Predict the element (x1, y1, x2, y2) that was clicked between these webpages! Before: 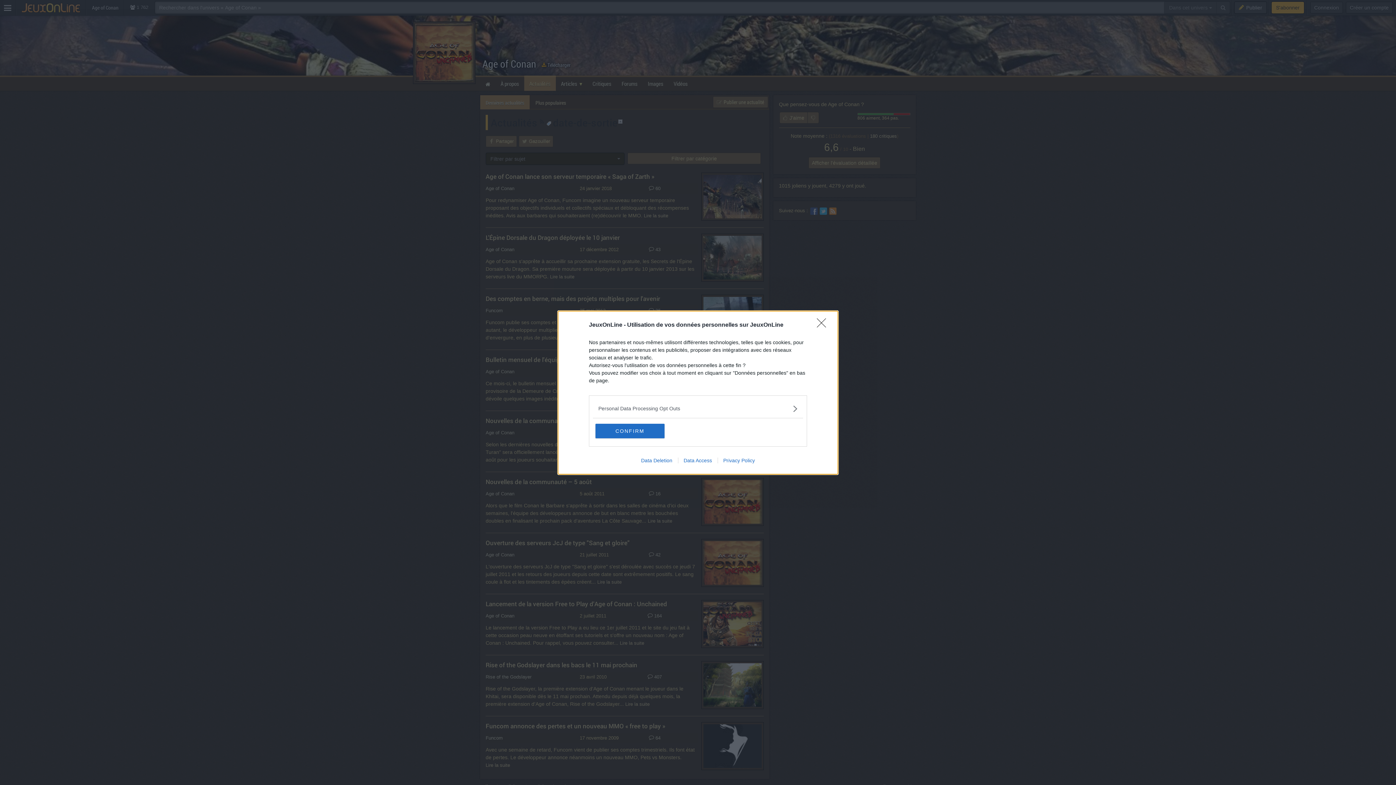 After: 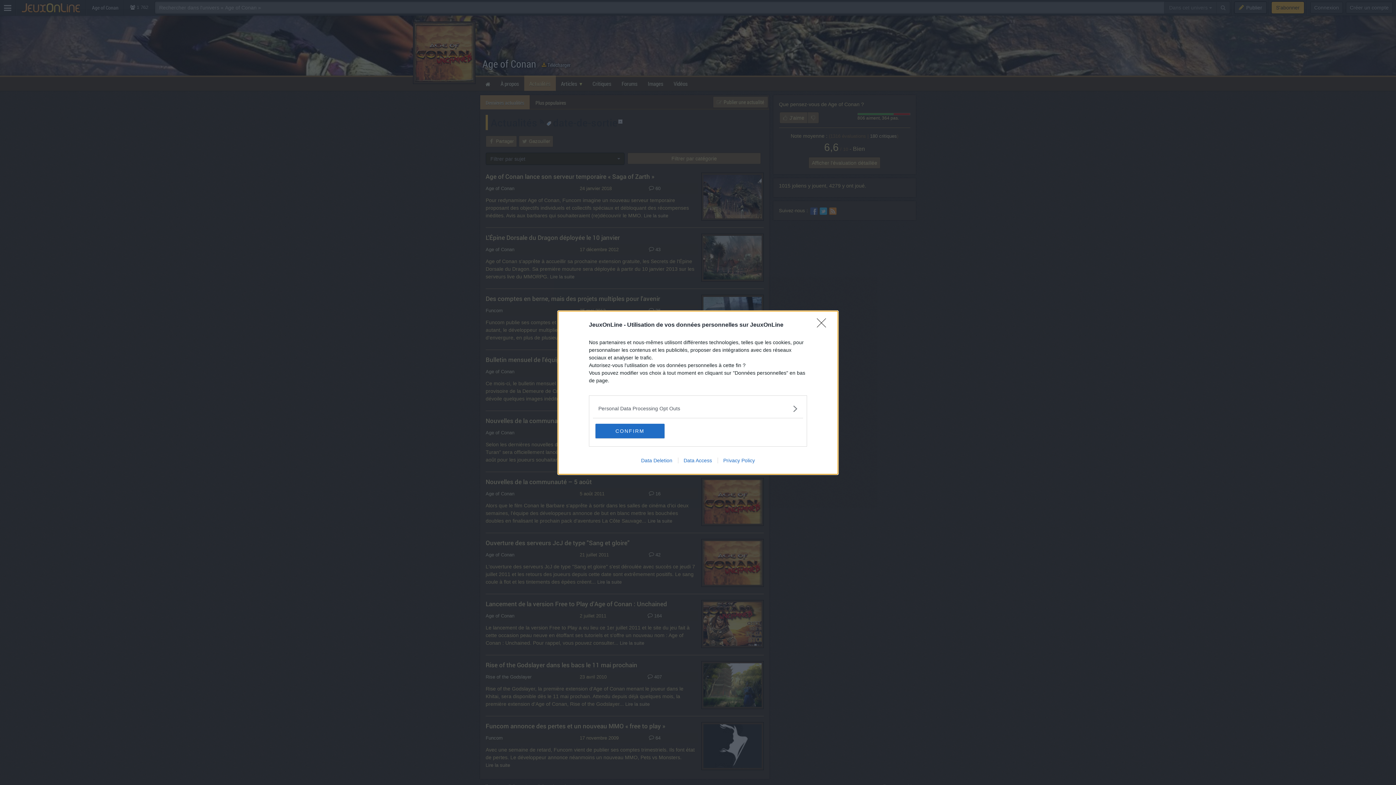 Action: label: Privacy Policy bbox: (717, 457, 760, 463)